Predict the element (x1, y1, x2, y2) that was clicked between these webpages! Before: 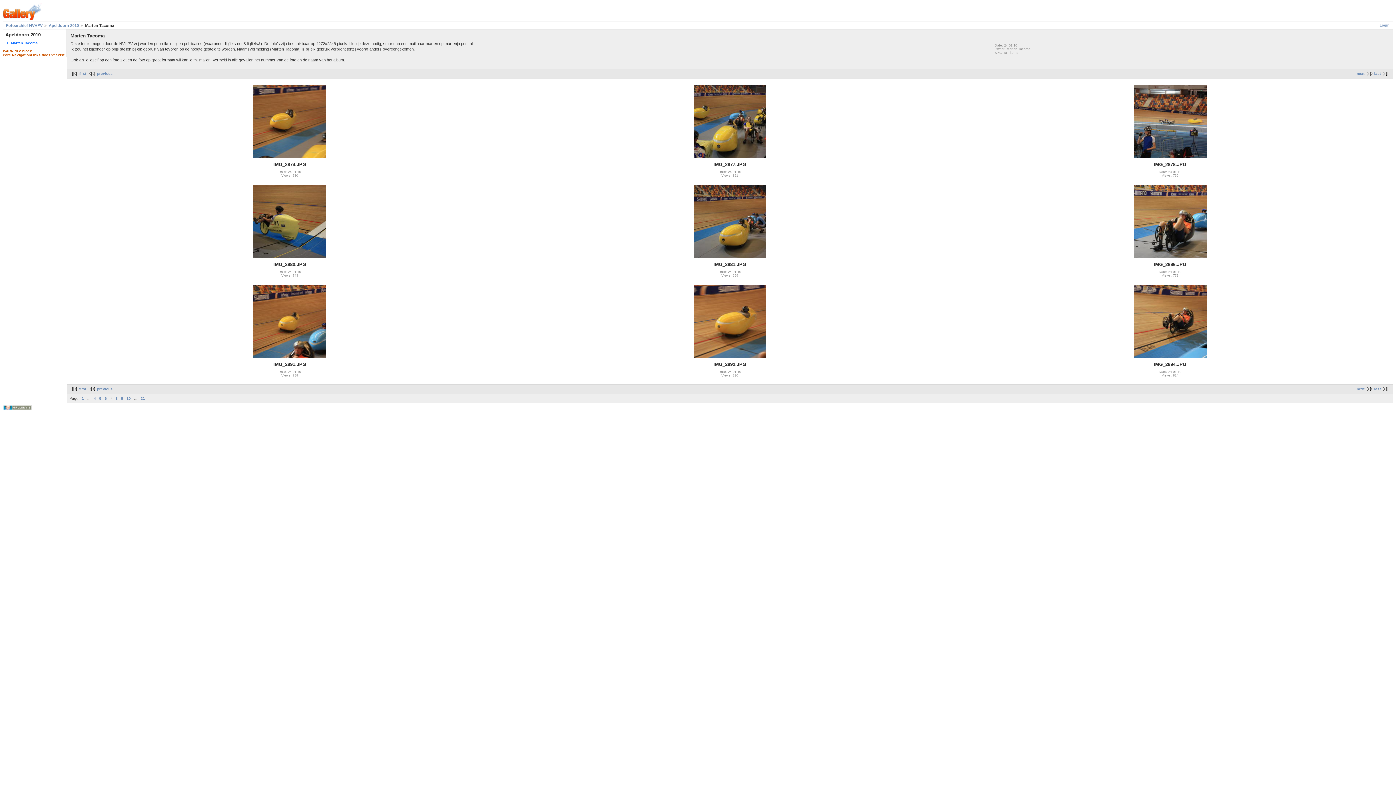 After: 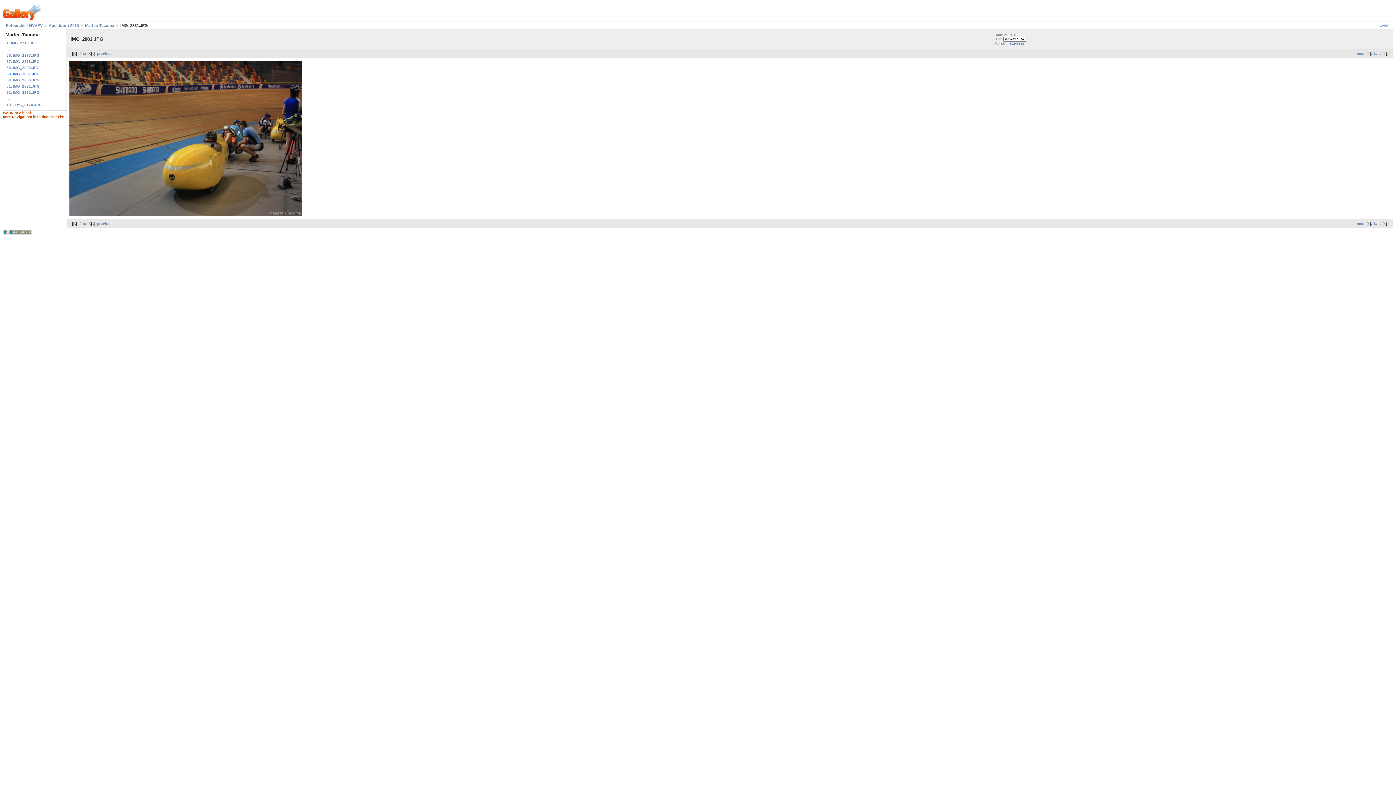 Action: bbox: (693, 254, 766, 258)